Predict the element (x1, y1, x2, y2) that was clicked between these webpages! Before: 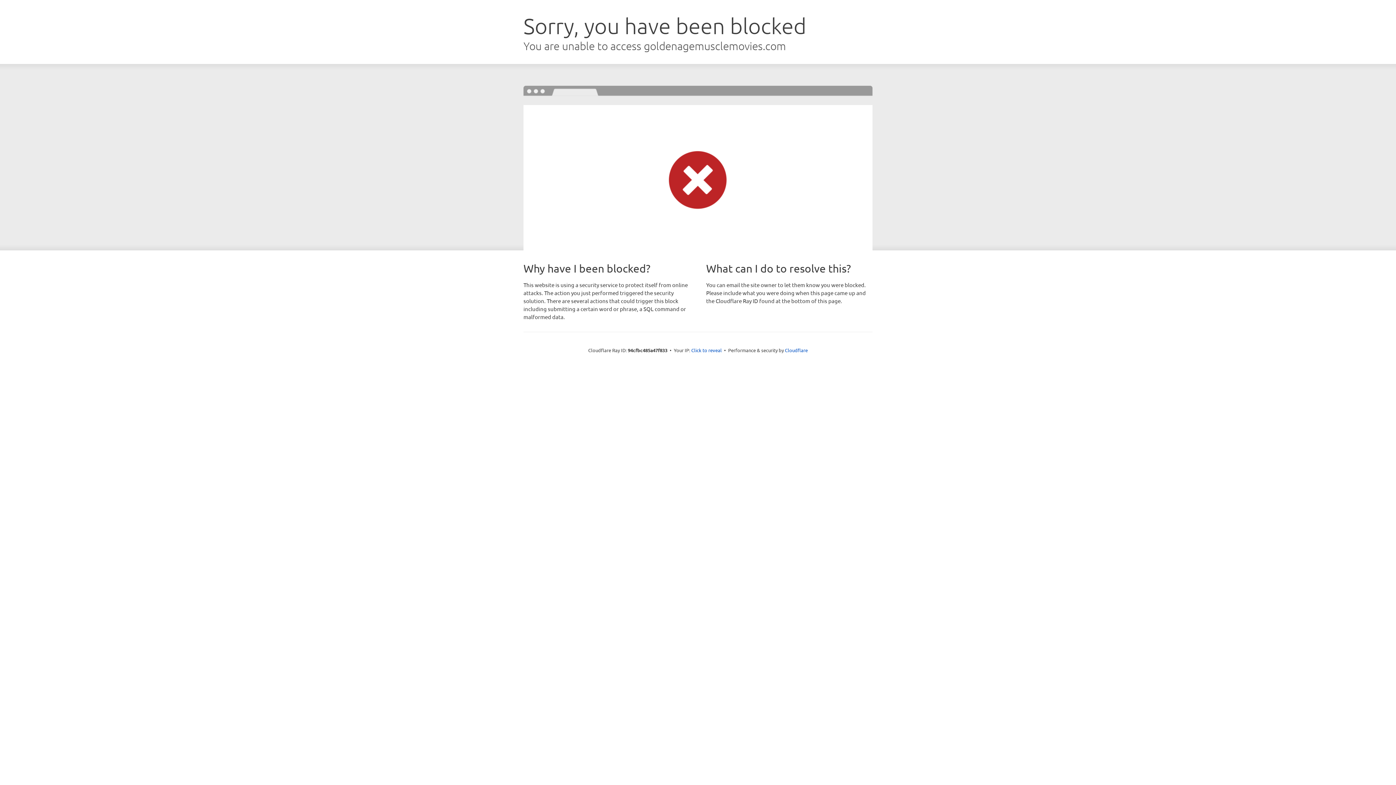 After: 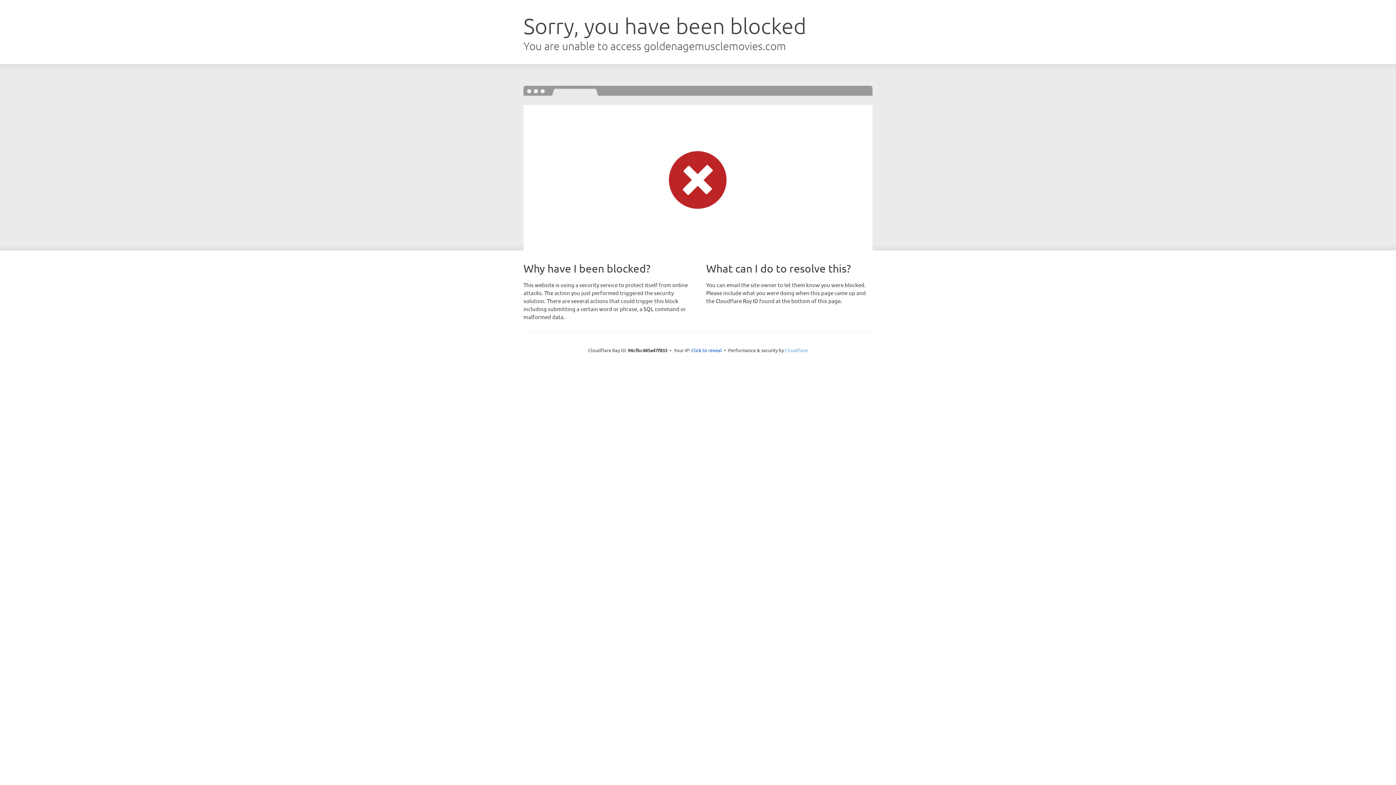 Action: bbox: (785, 347, 808, 353) label: Cloudflare